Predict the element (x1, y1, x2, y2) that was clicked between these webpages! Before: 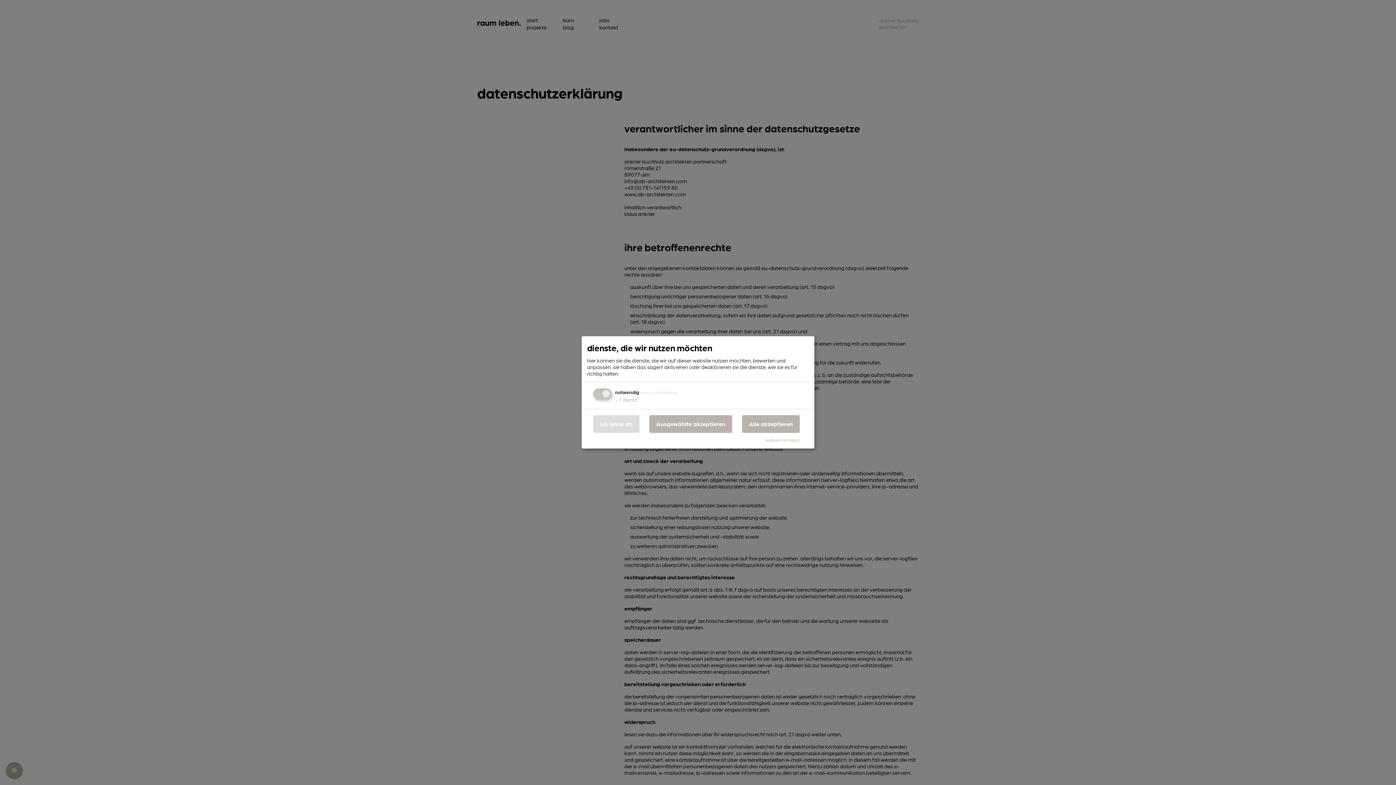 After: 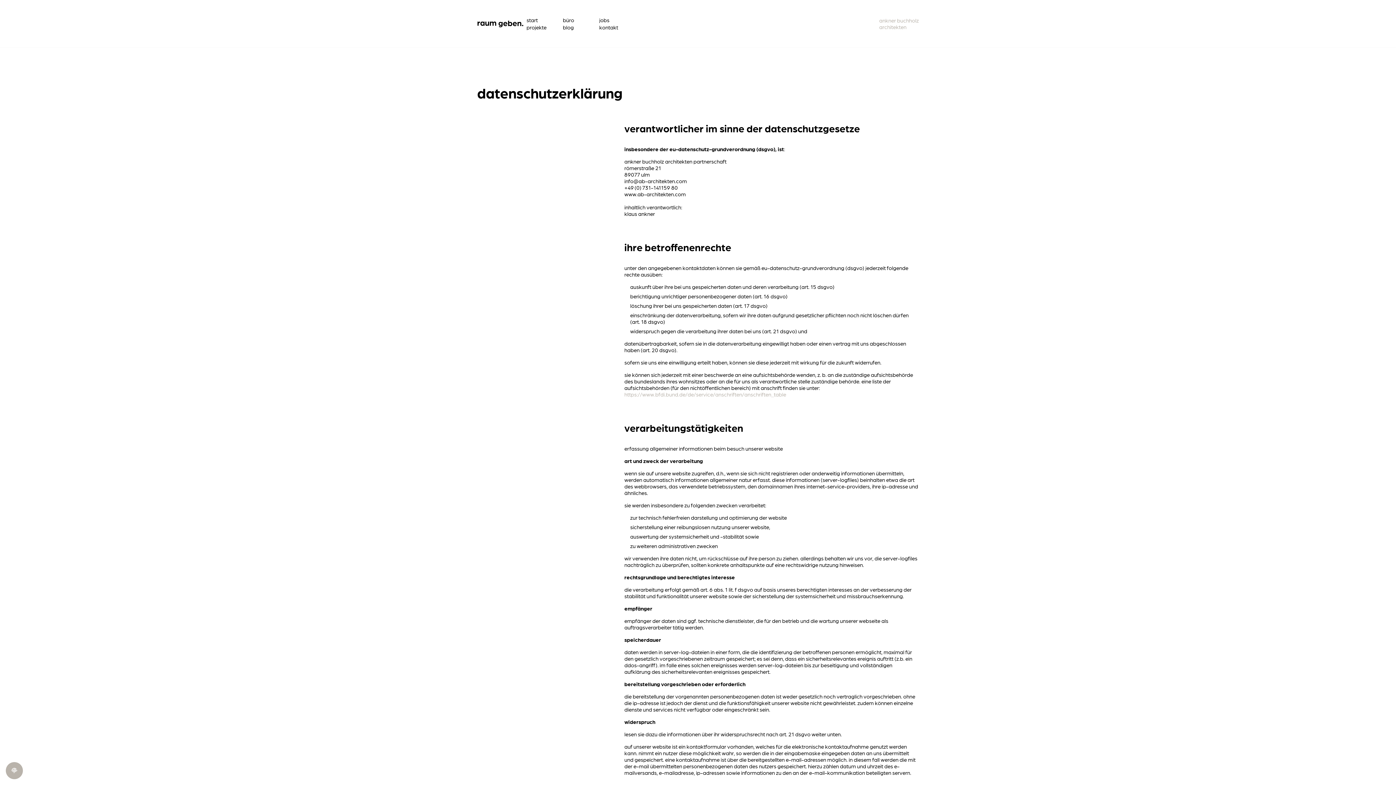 Action: bbox: (593, 415, 639, 433) label: Ich lehne ab